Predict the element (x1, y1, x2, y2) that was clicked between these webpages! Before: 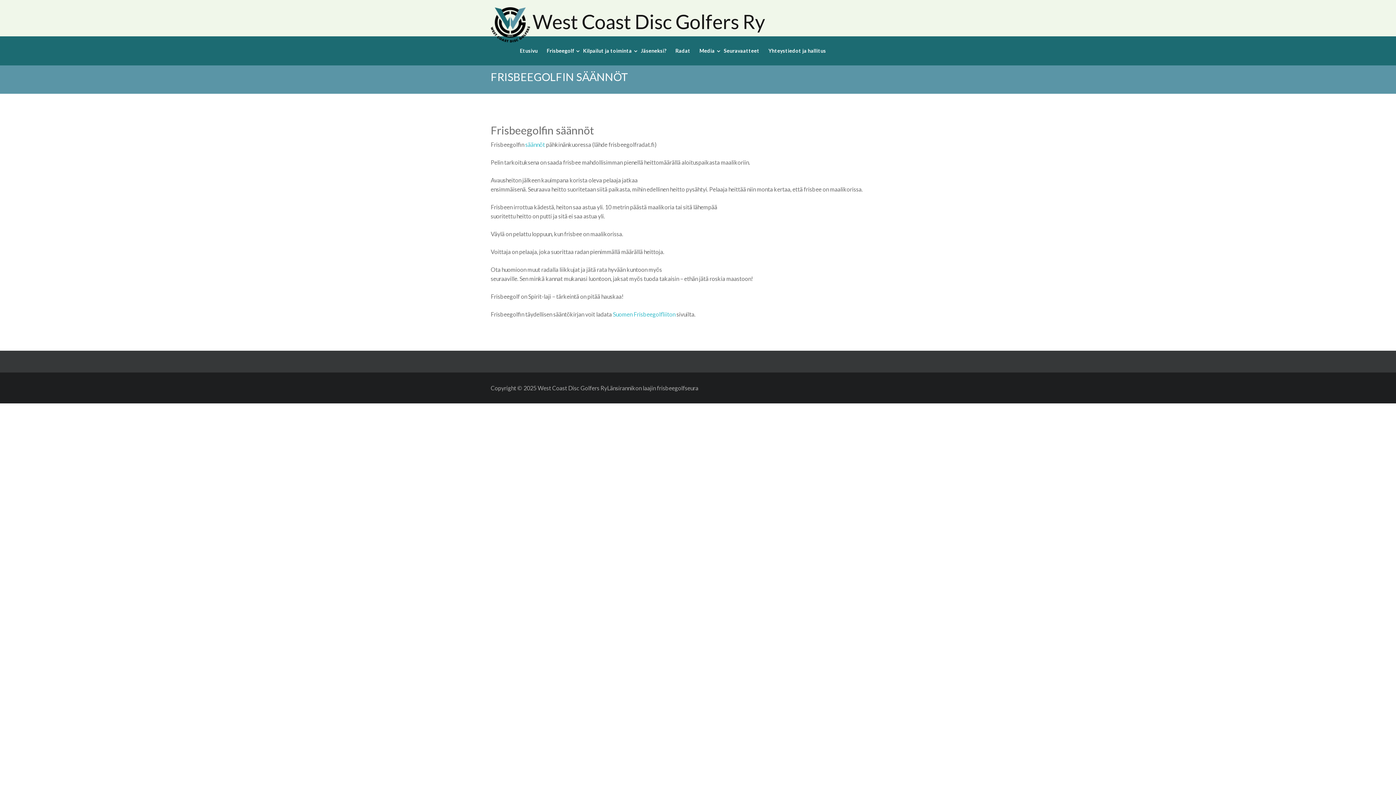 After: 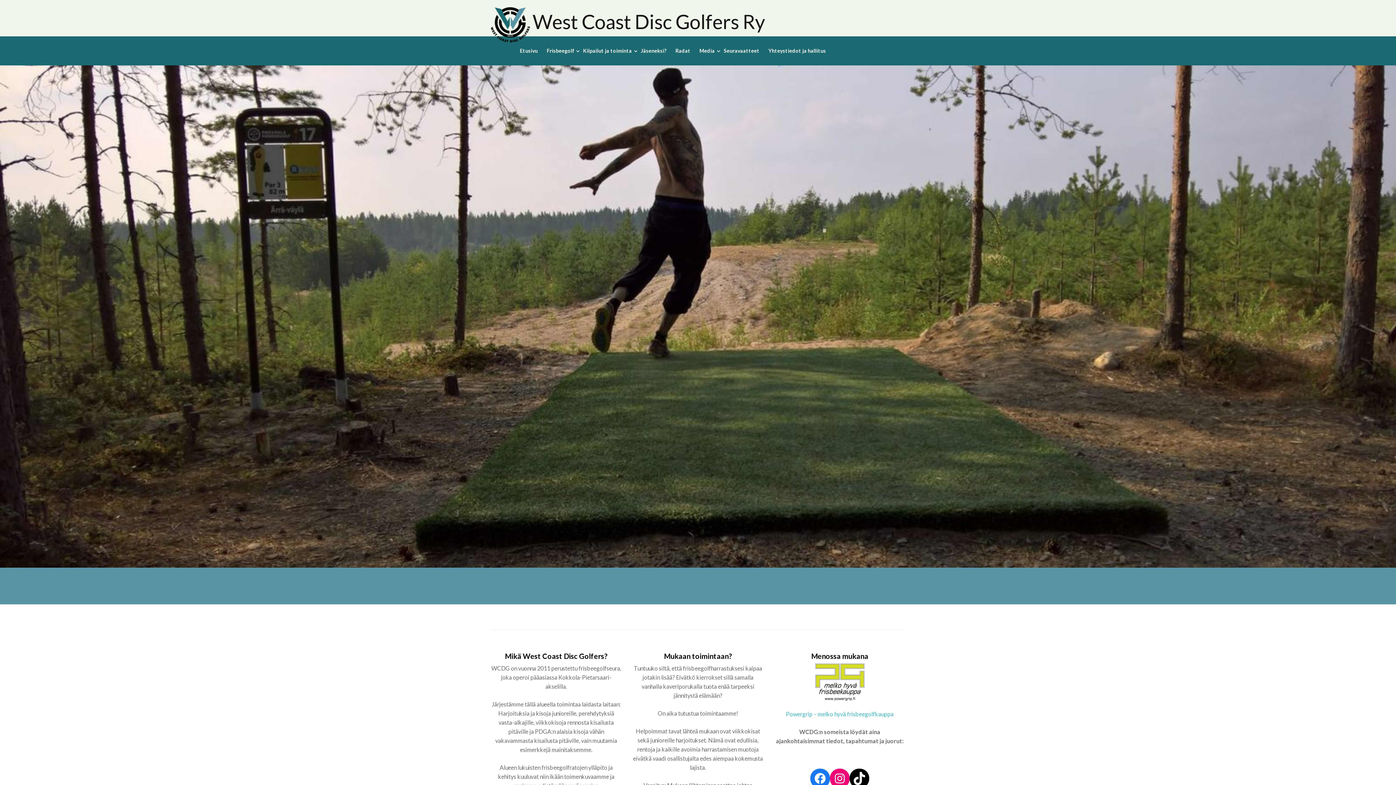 Action: label: Etusivu bbox: (520, 36, 537, 65)